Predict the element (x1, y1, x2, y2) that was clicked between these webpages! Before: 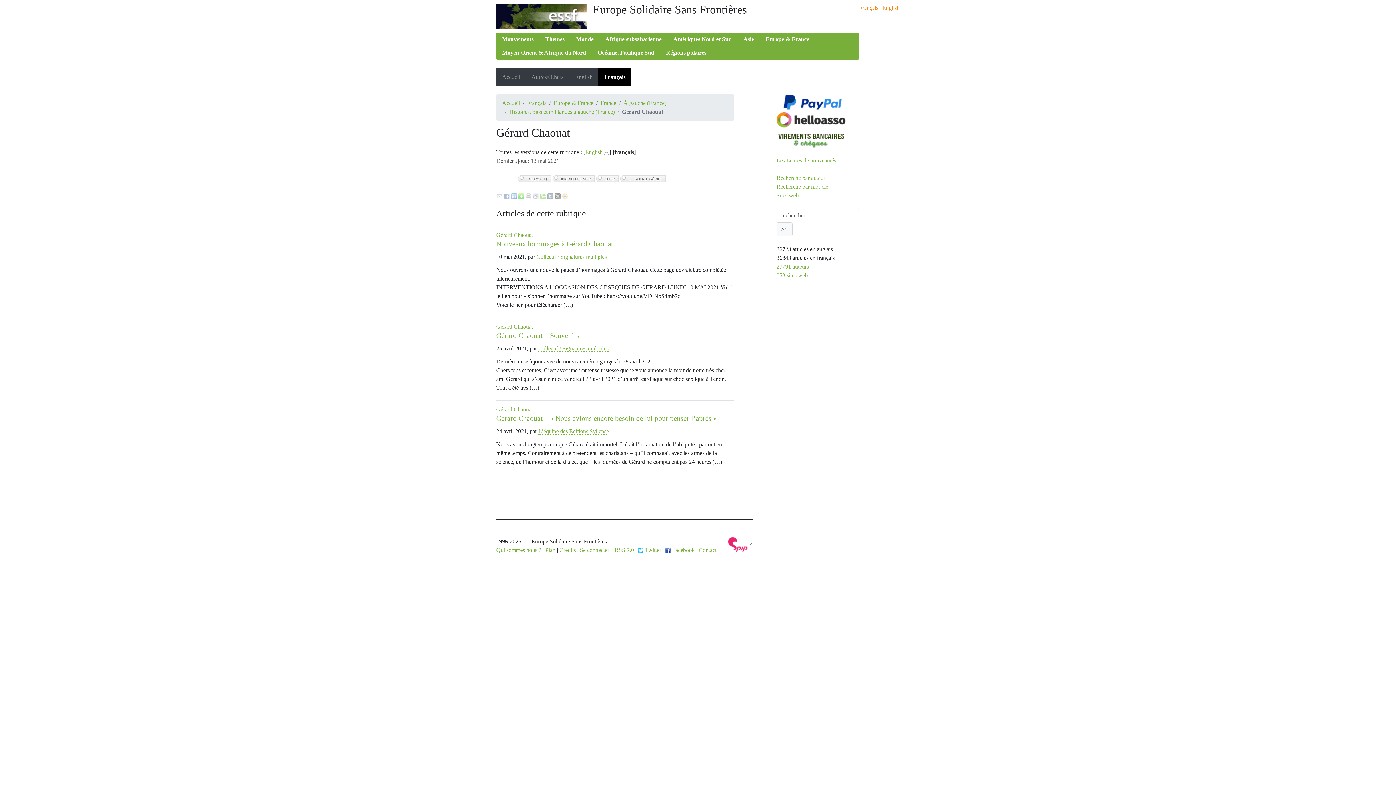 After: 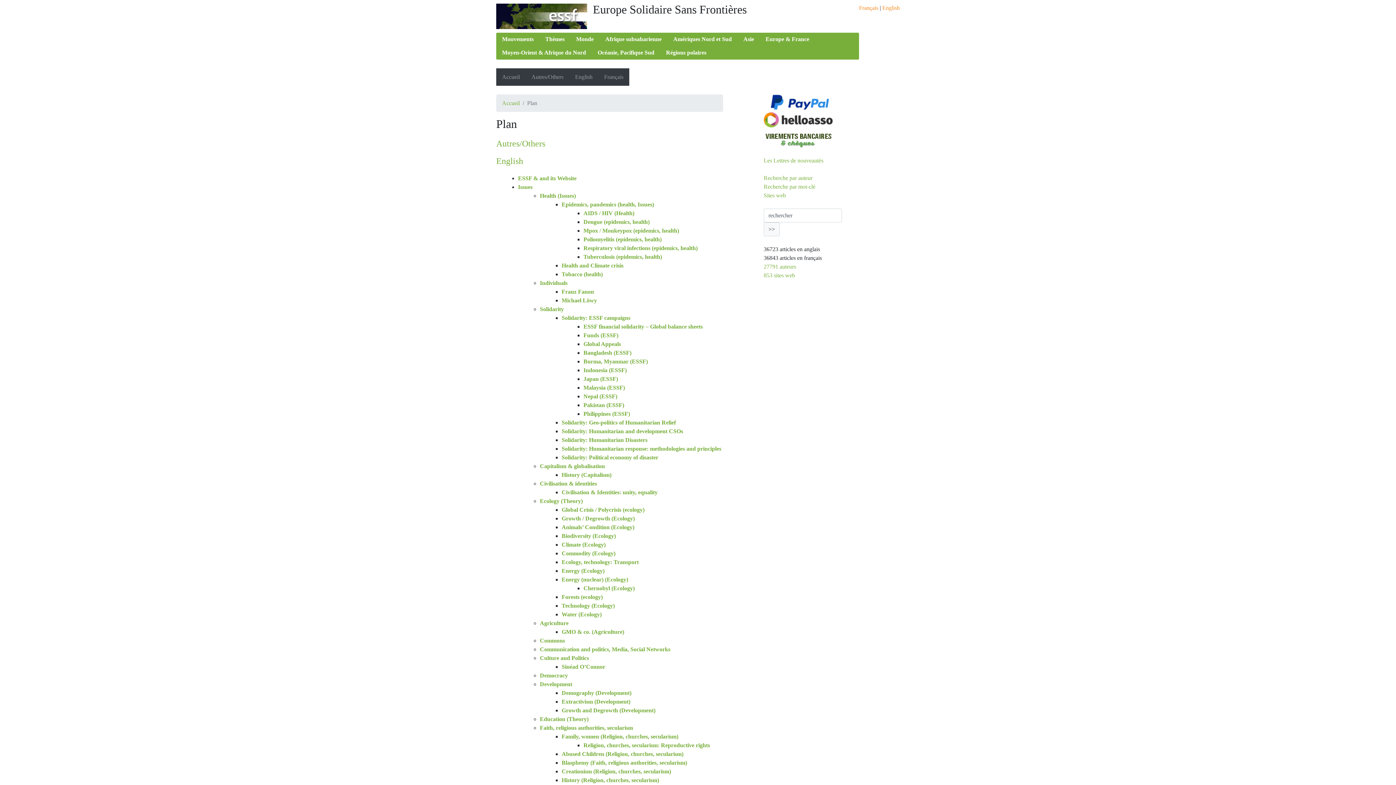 Action: bbox: (545, 547, 555, 553) label: Plan